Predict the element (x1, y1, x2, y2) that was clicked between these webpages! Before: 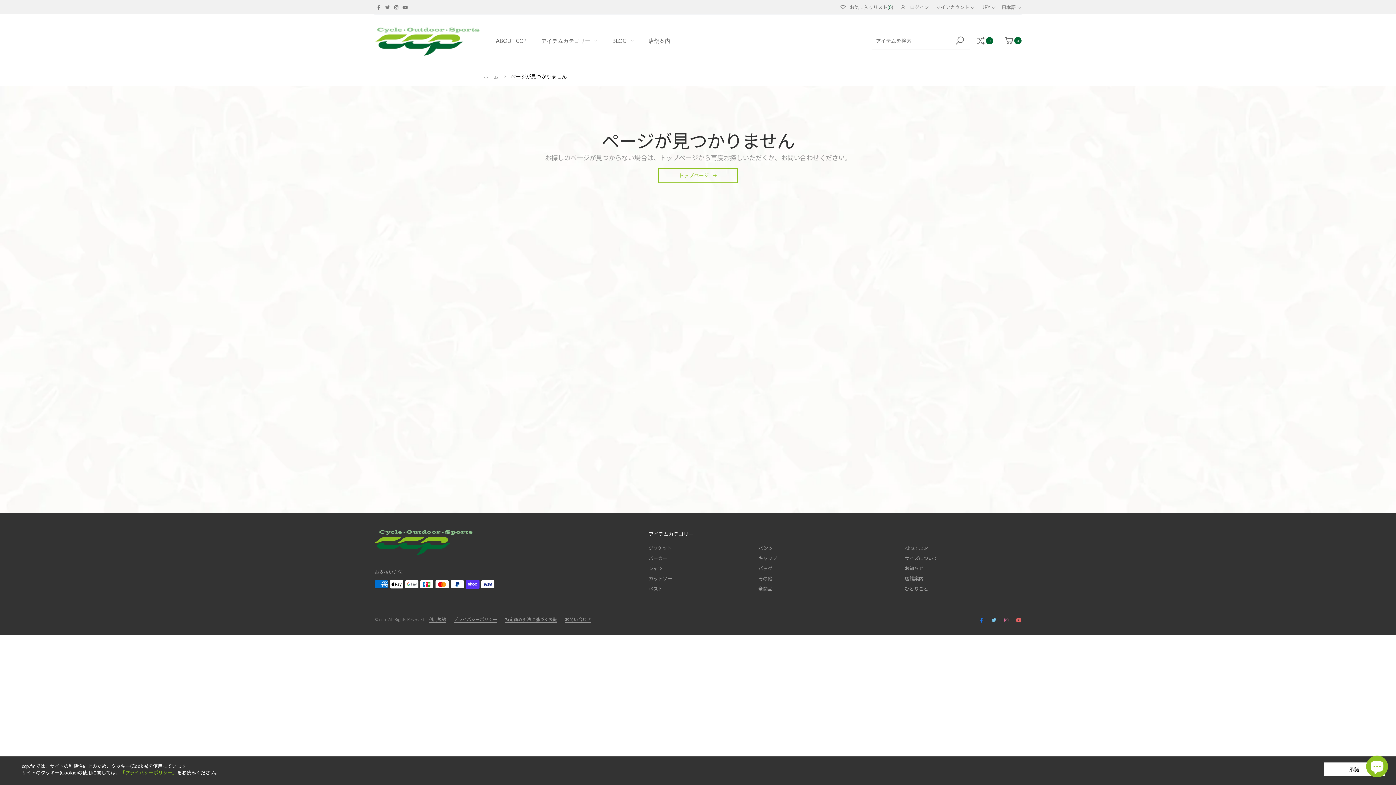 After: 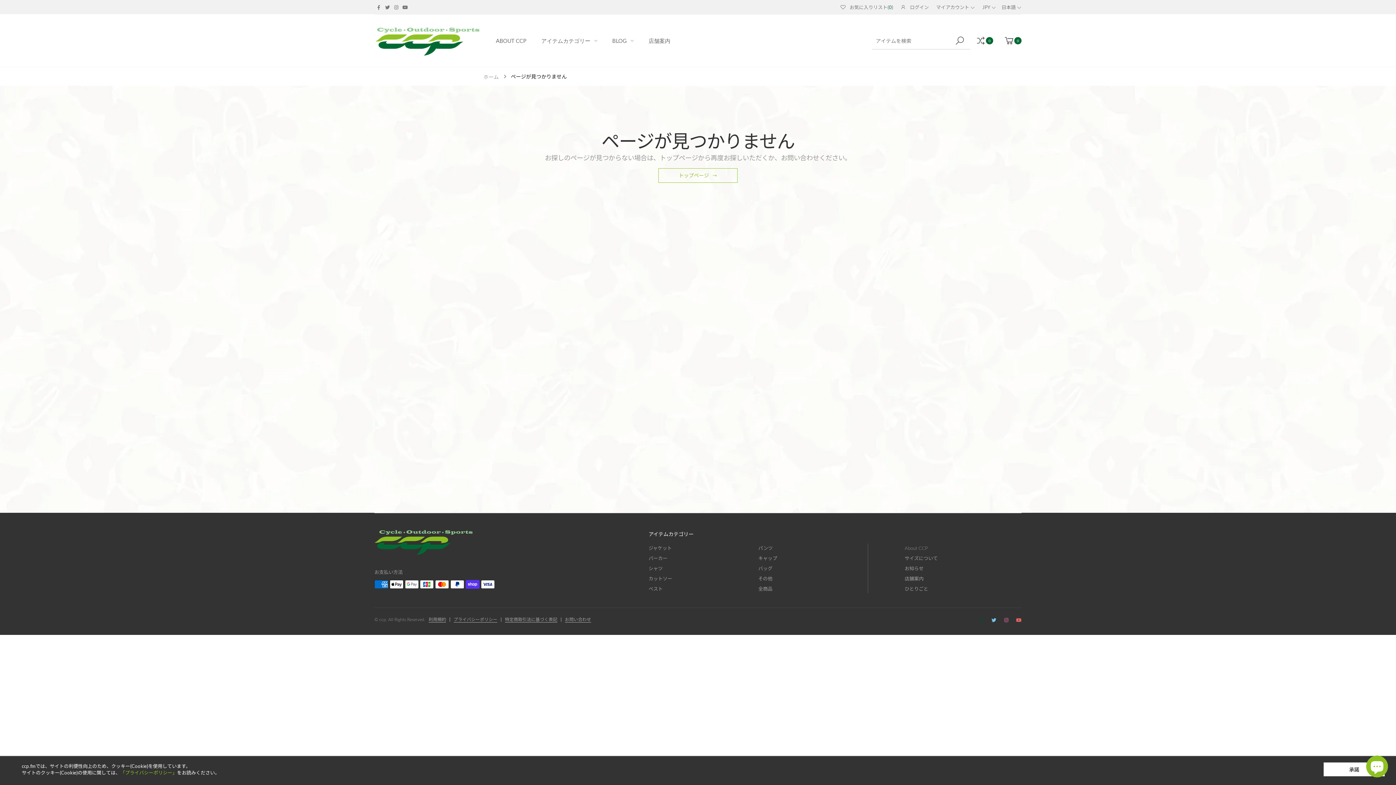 Action: bbox: (979, 616, 984, 624)